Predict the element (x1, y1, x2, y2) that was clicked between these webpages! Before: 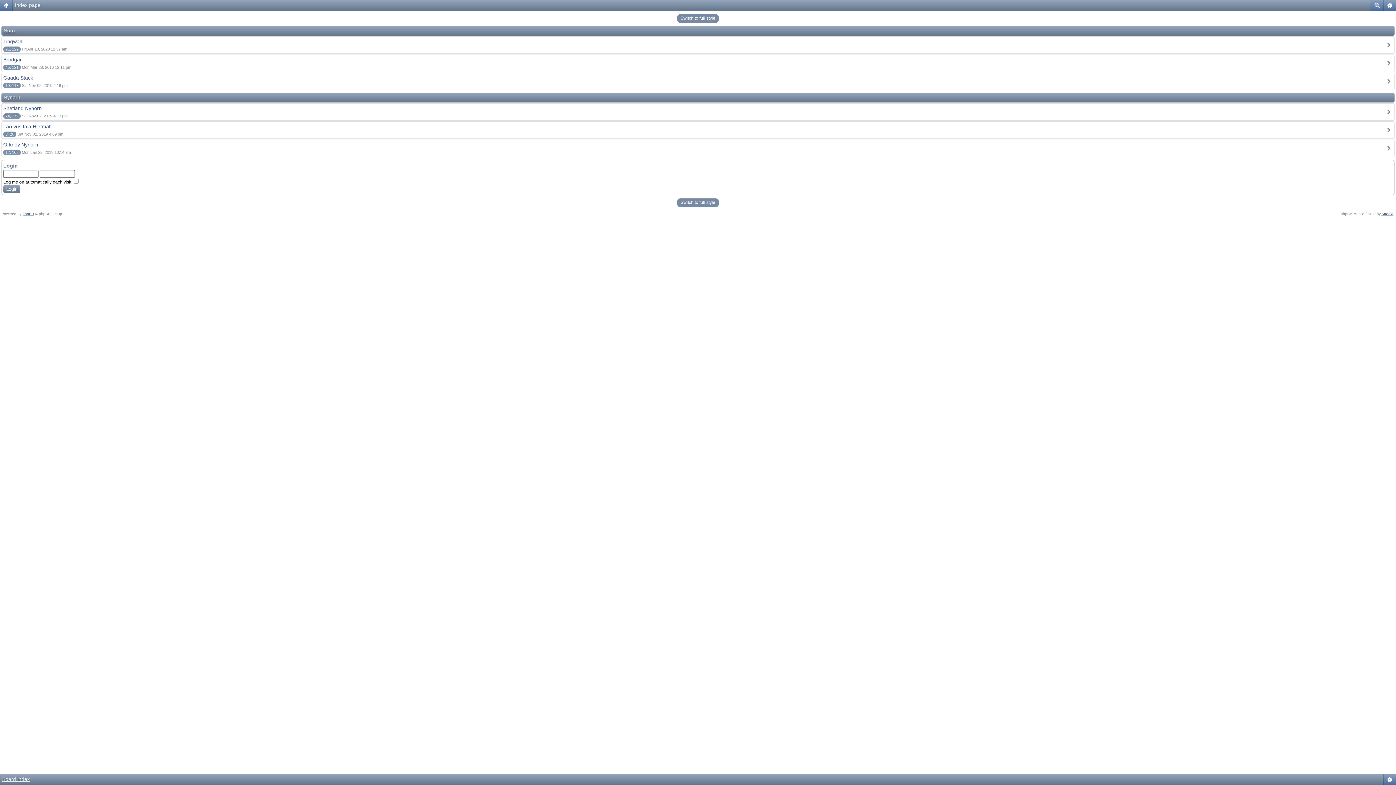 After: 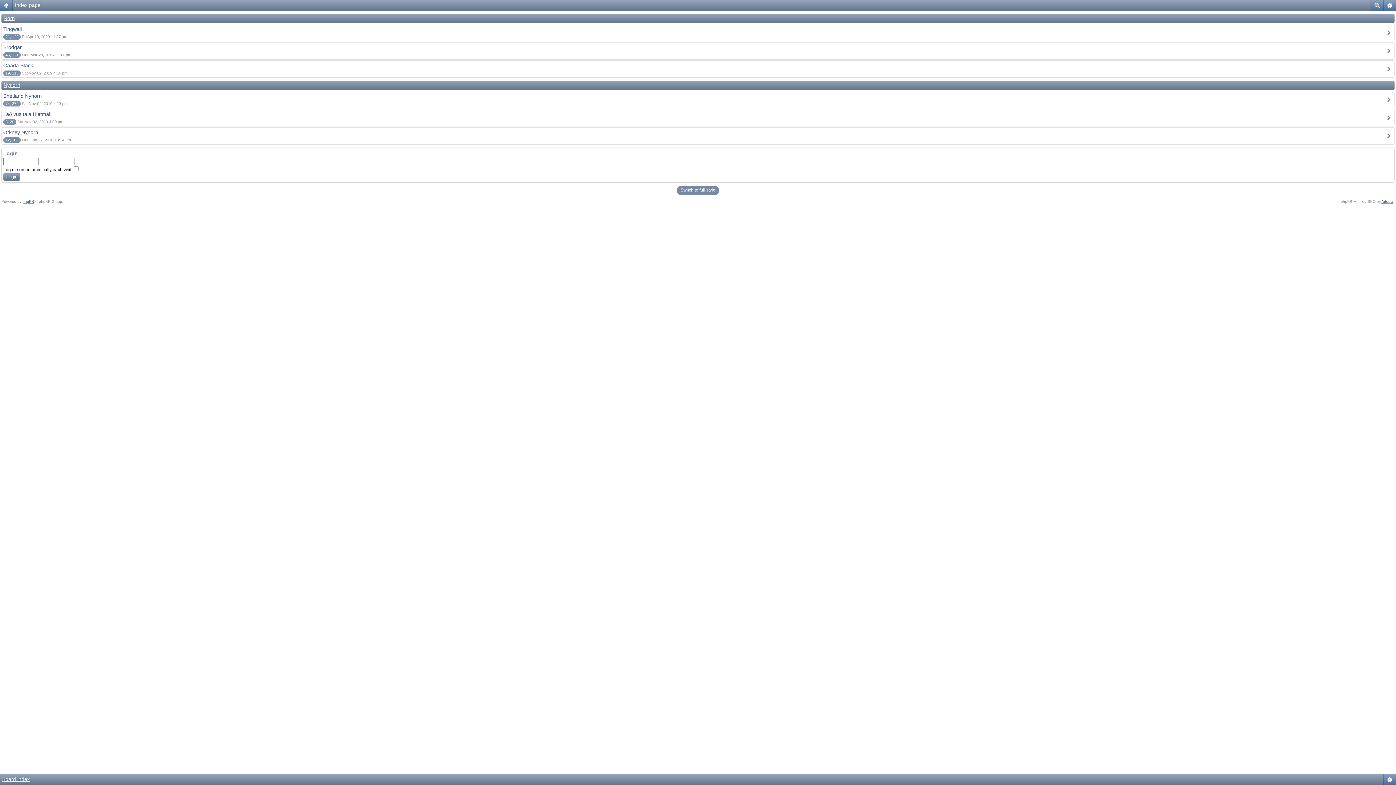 Action: bbox: (2, 776, 29, 782) label: Board index